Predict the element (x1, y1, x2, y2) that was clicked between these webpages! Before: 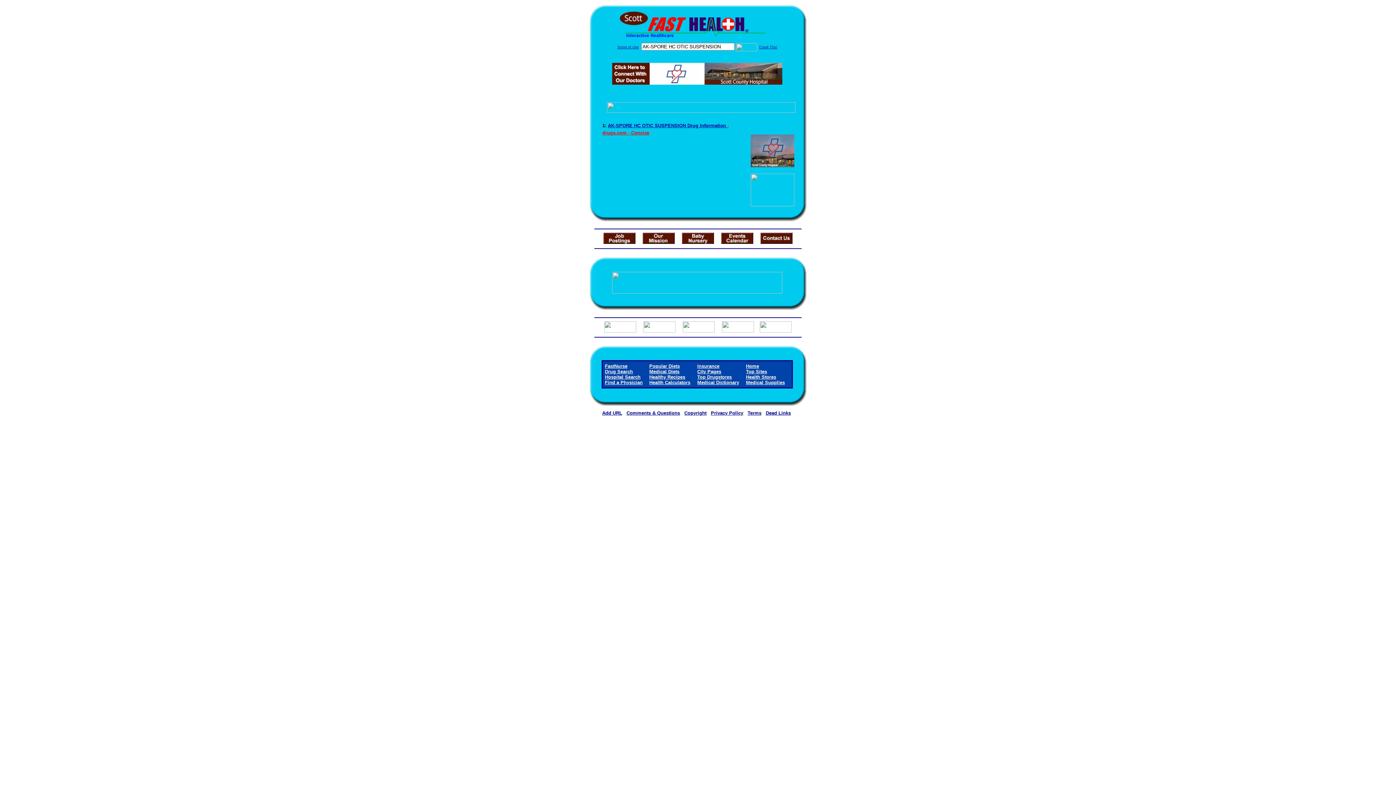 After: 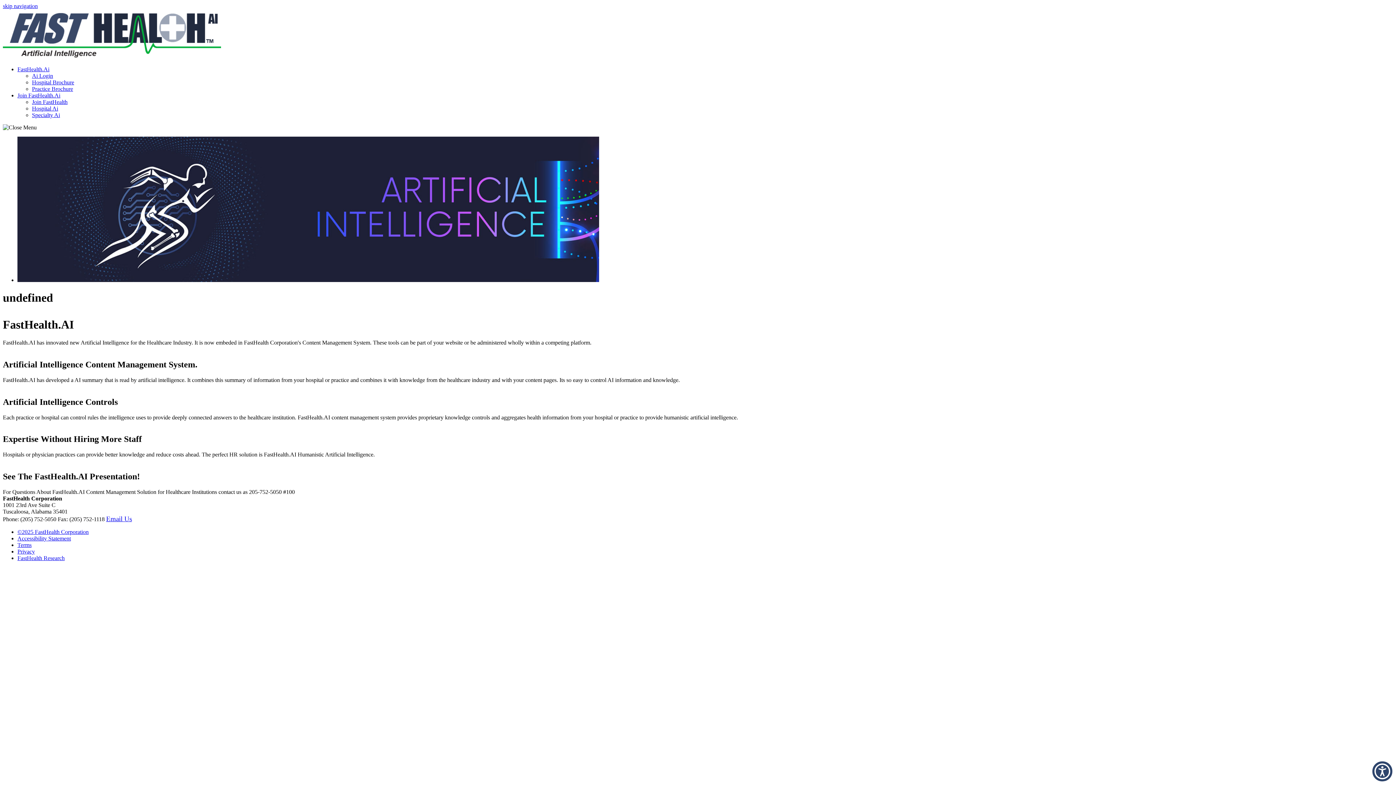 Action: bbox: (750, 201, 794, 207)